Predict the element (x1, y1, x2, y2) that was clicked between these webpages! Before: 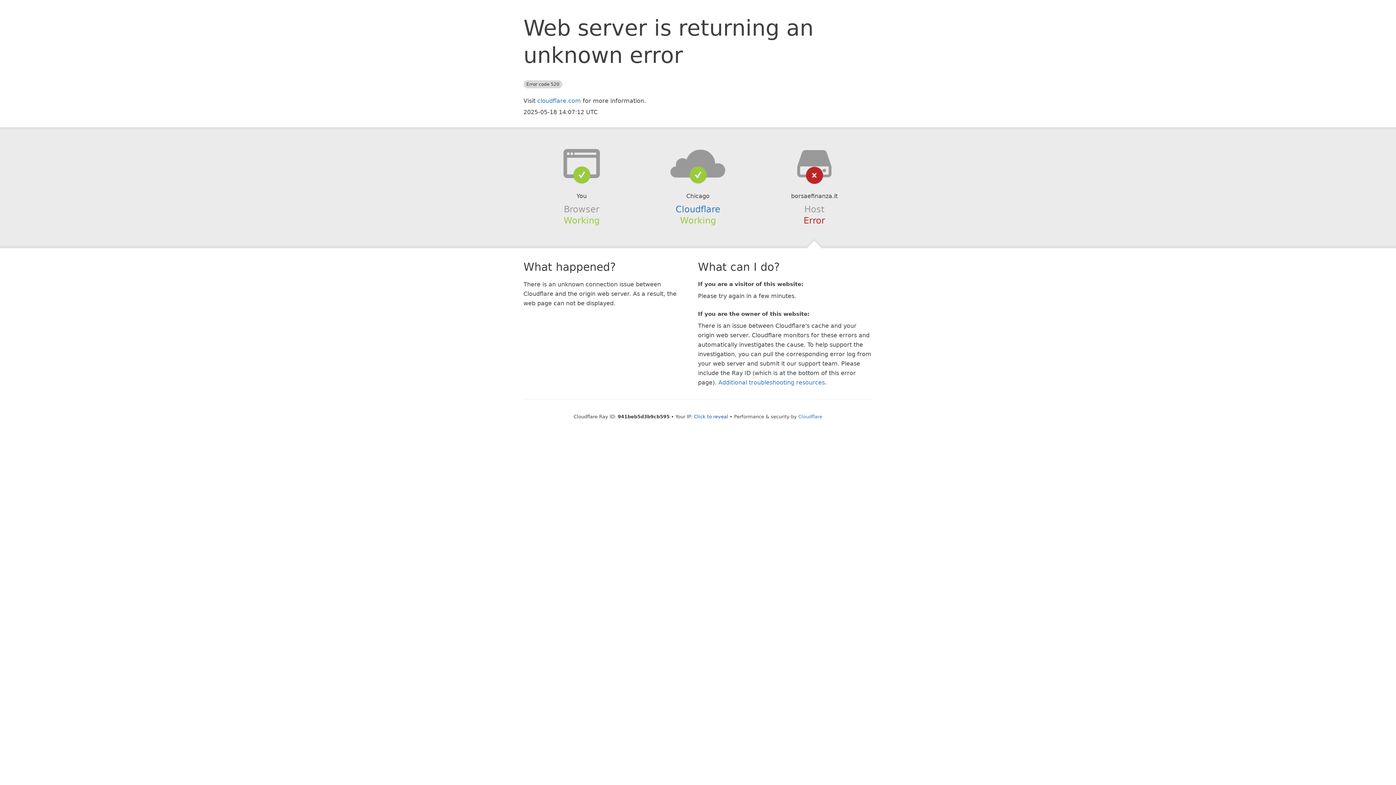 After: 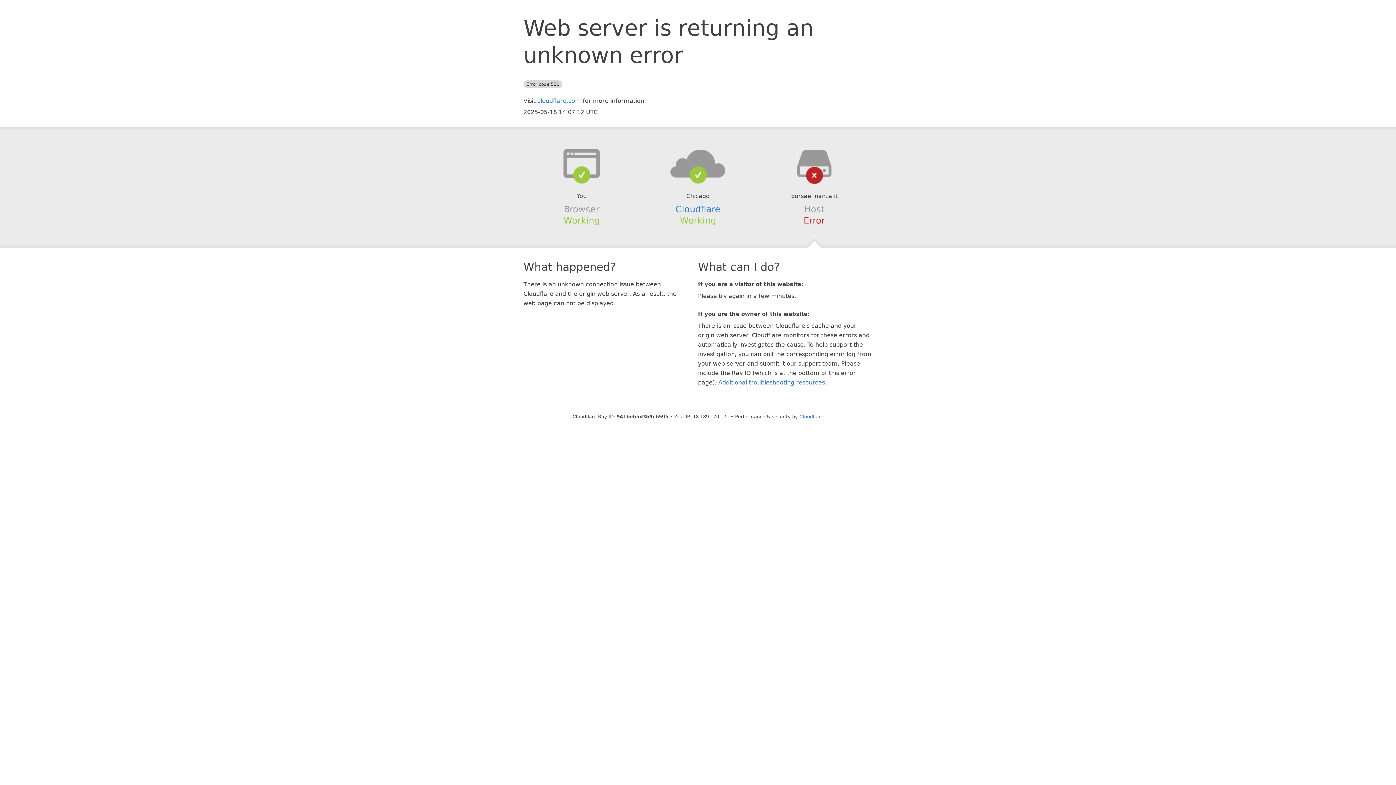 Action: label: Click to reveal bbox: (694, 414, 728, 419)